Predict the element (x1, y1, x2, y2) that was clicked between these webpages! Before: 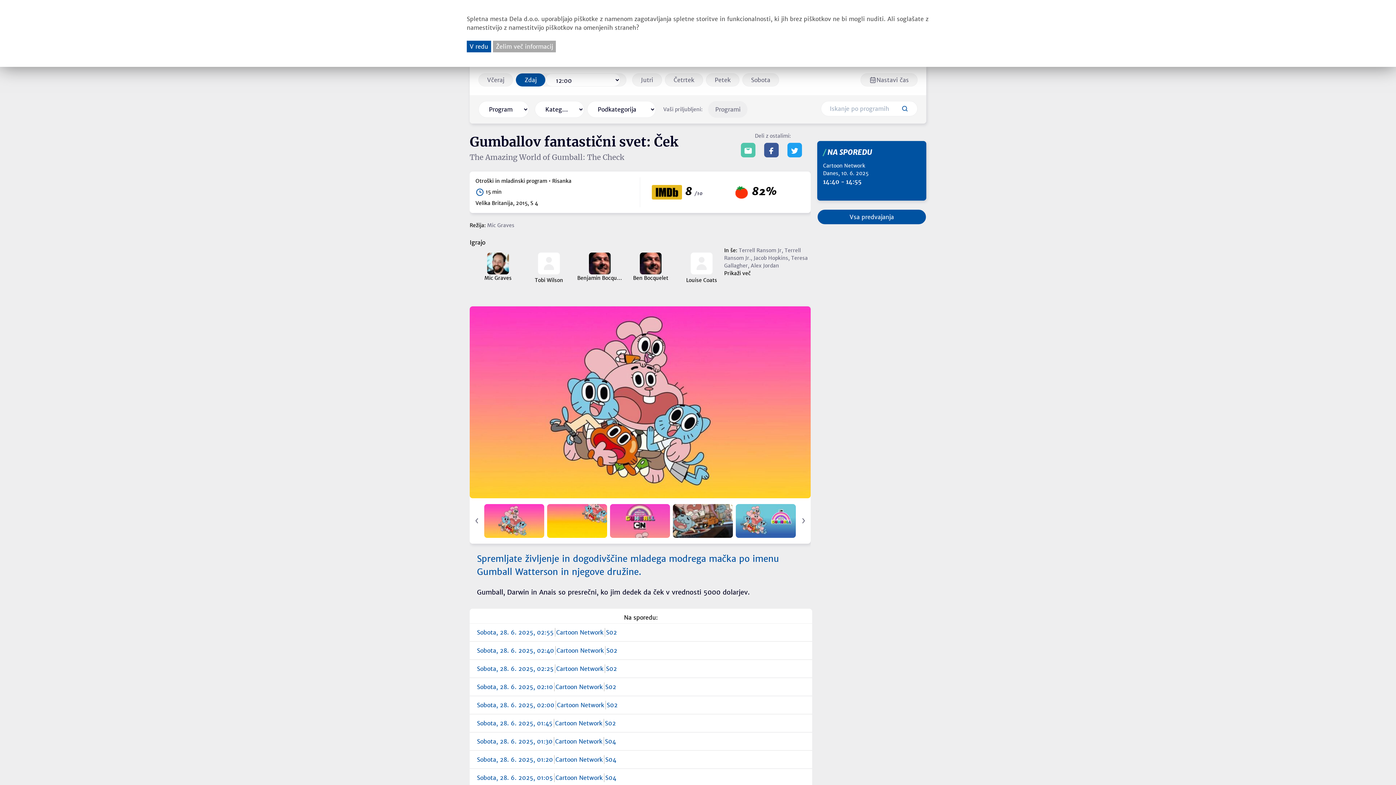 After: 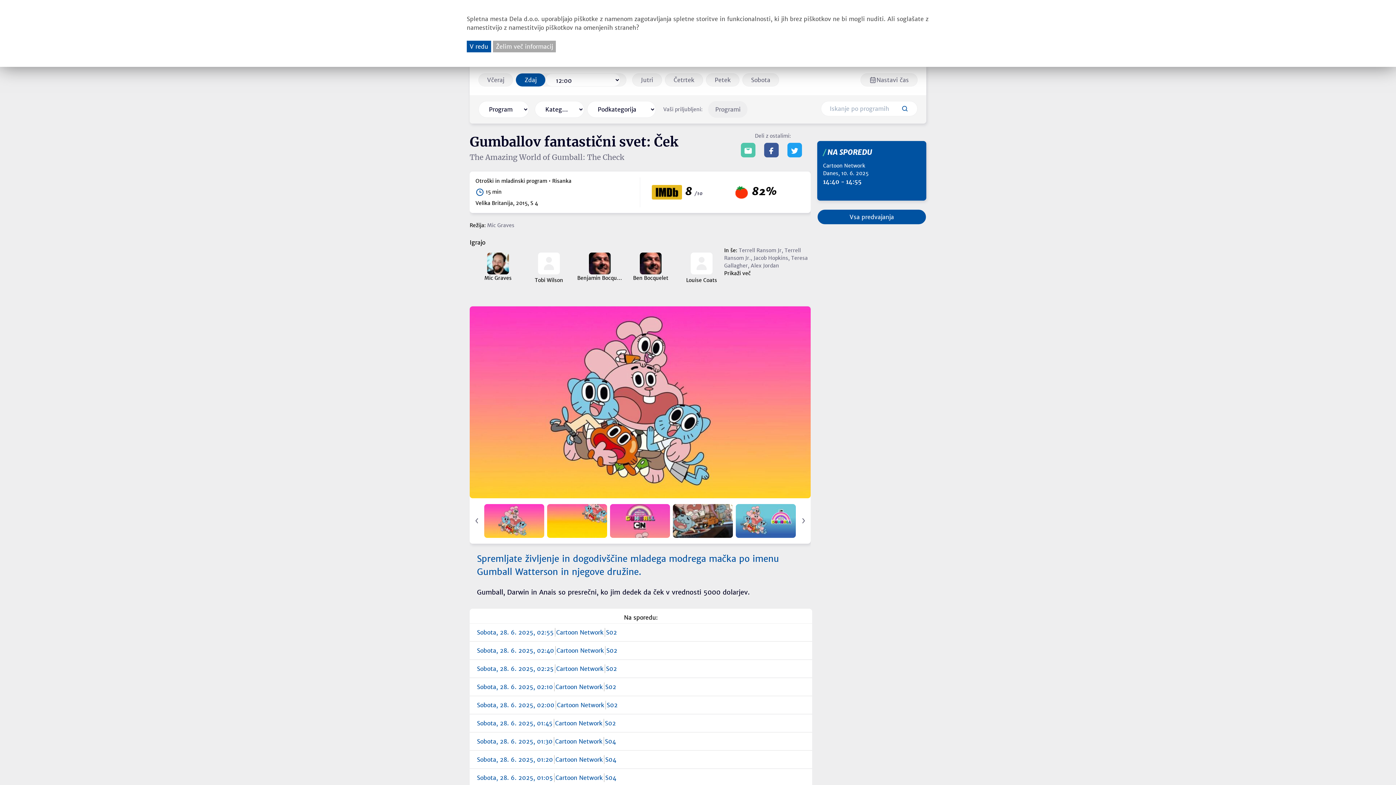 Action: bbox: (767, 146, 776, 153)